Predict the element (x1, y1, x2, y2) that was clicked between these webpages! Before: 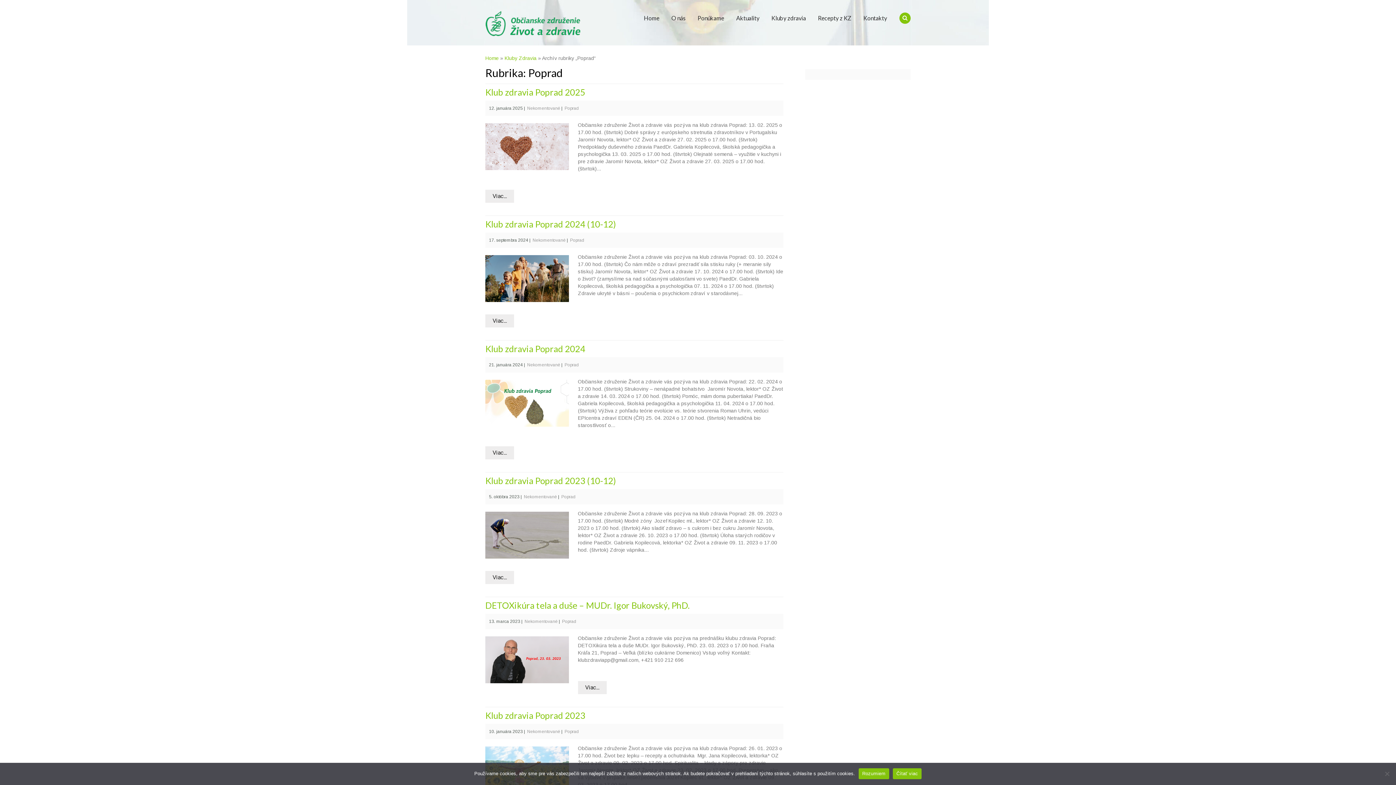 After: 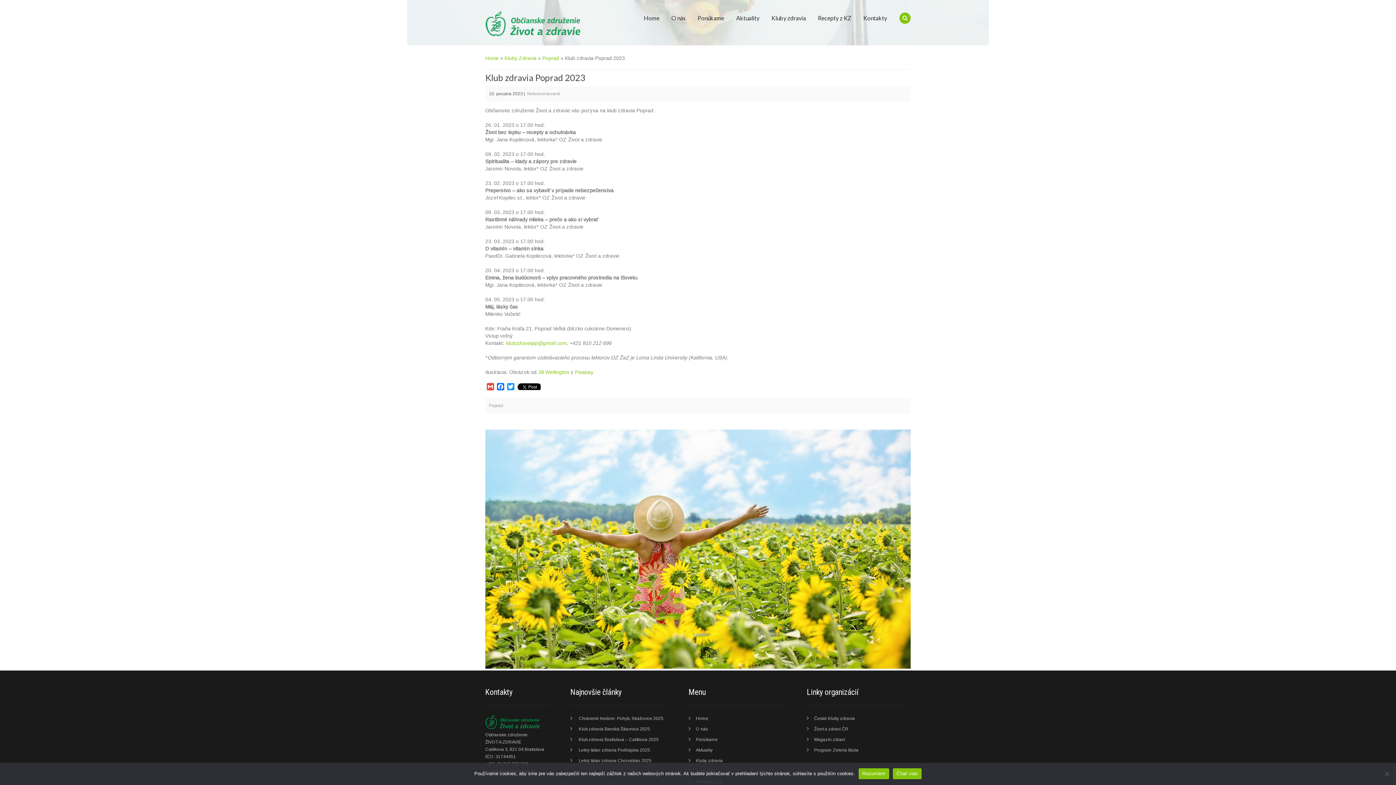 Action: bbox: (527, 729, 560, 734) label: Nekomentované